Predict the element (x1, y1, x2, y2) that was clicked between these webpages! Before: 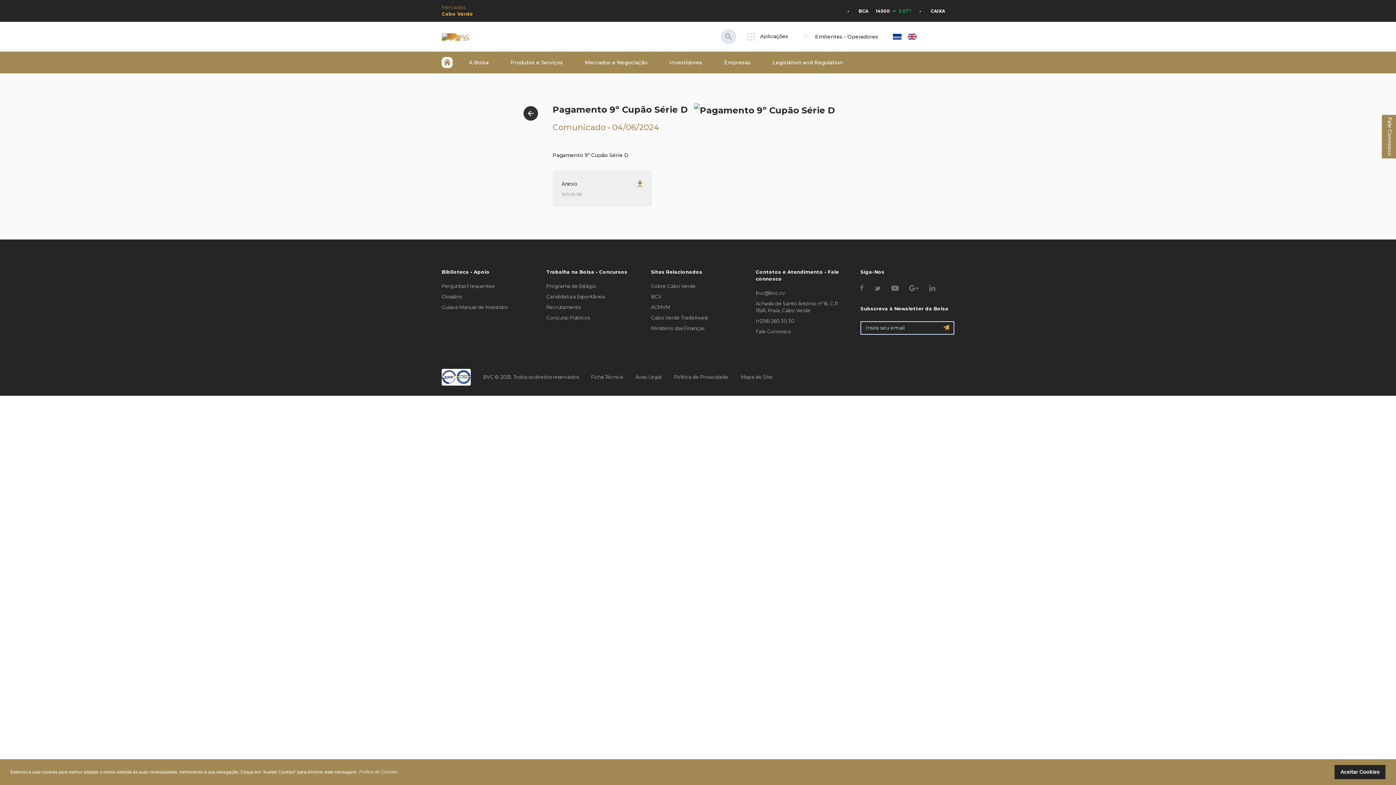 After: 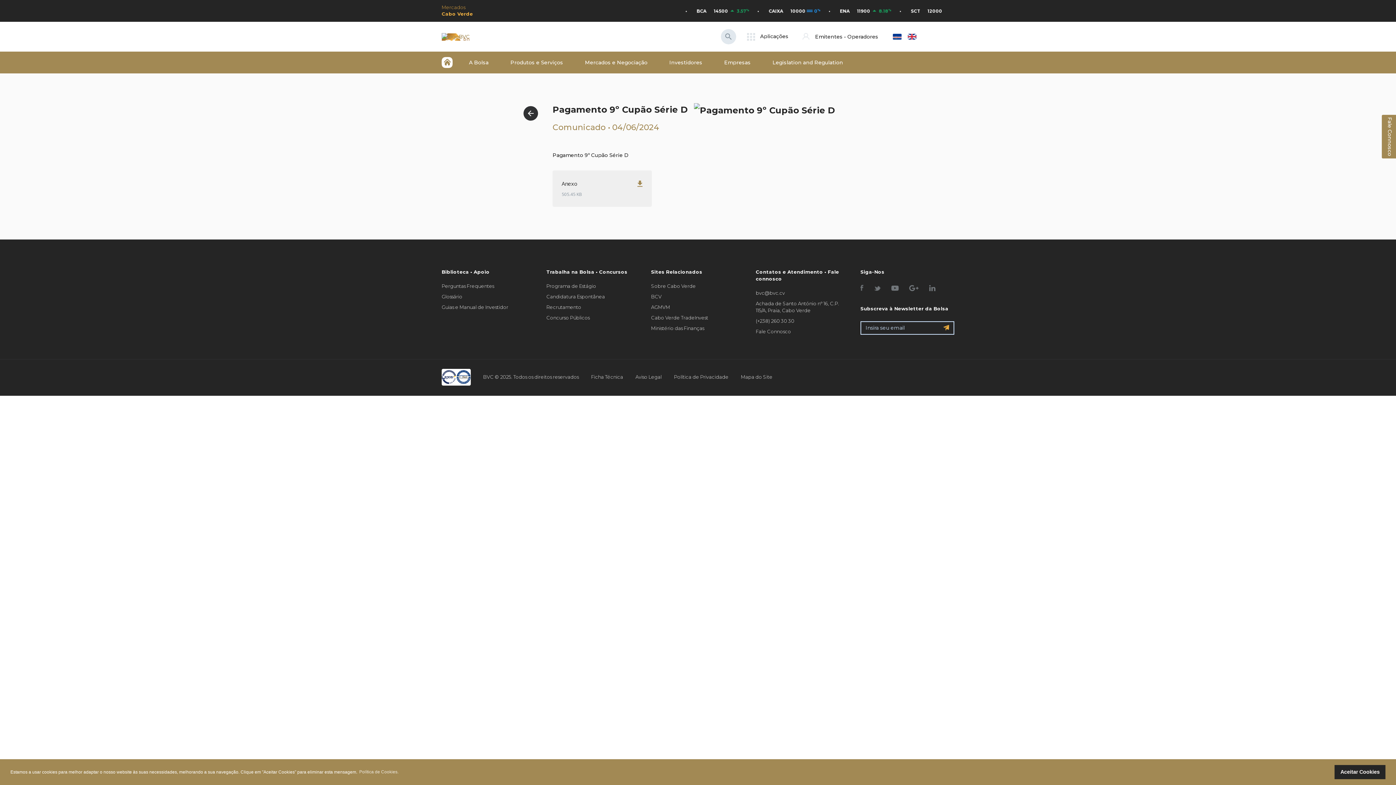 Action: label: Anexo

505.45 KB
get_app bbox: (552, 170, 652, 206)